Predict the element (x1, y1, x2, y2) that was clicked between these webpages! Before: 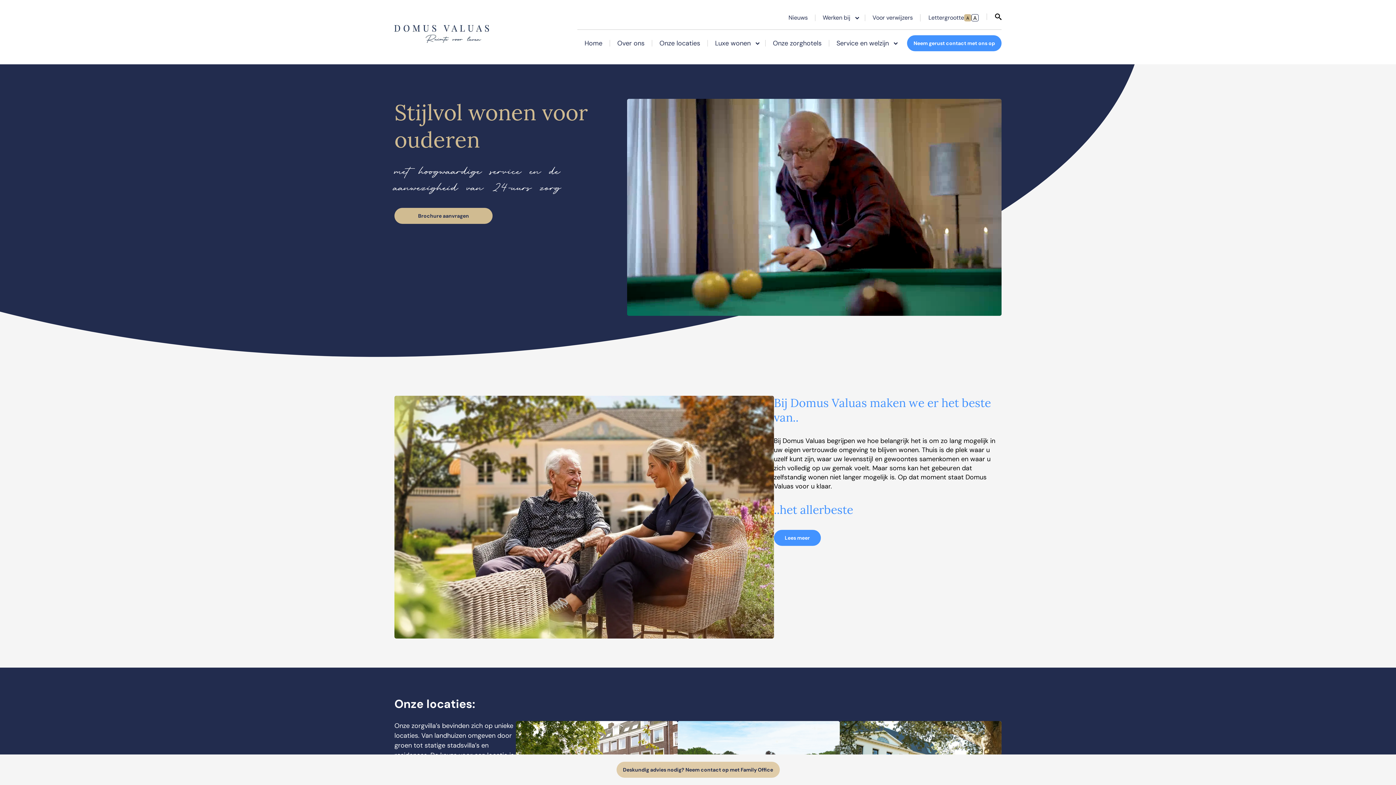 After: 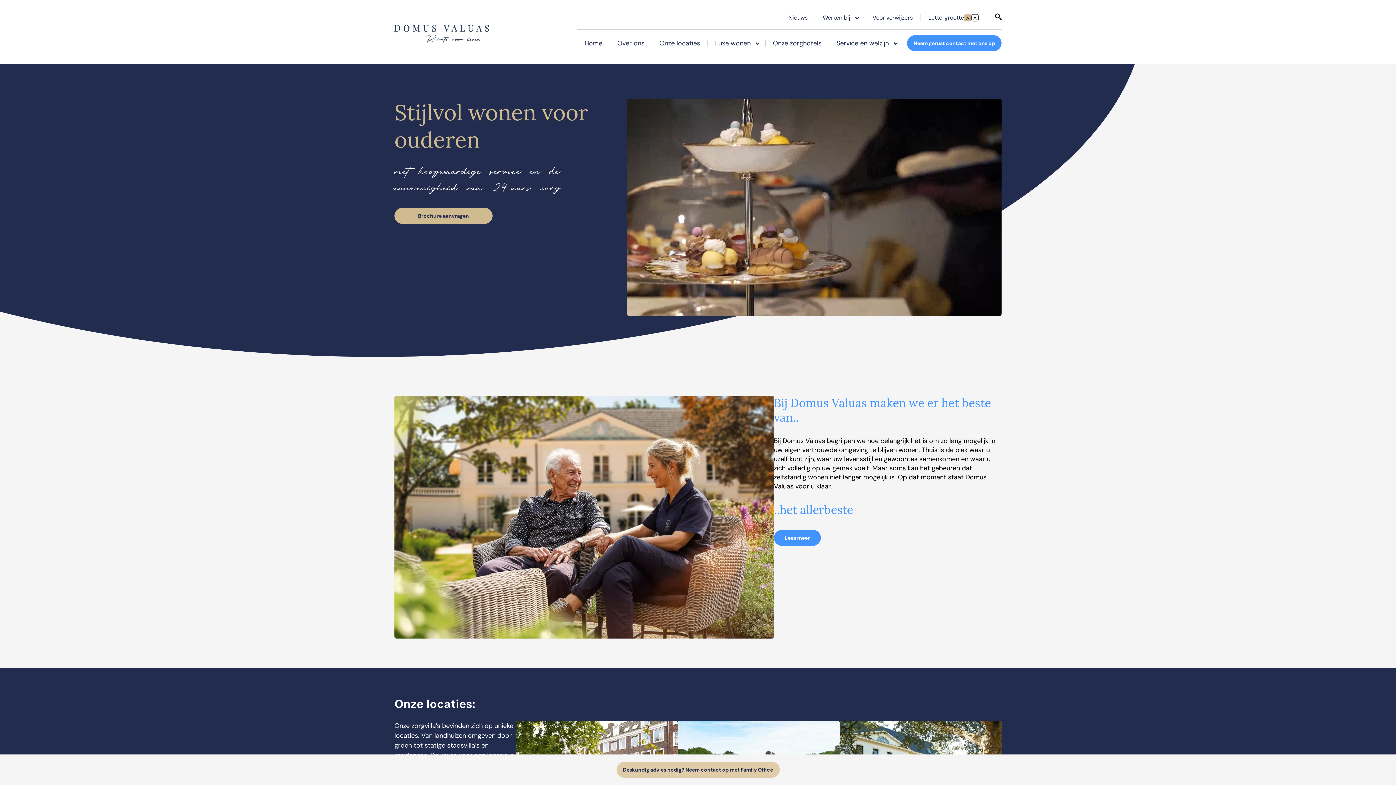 Action: label: Home bbox: (577, 40, 610, 46)